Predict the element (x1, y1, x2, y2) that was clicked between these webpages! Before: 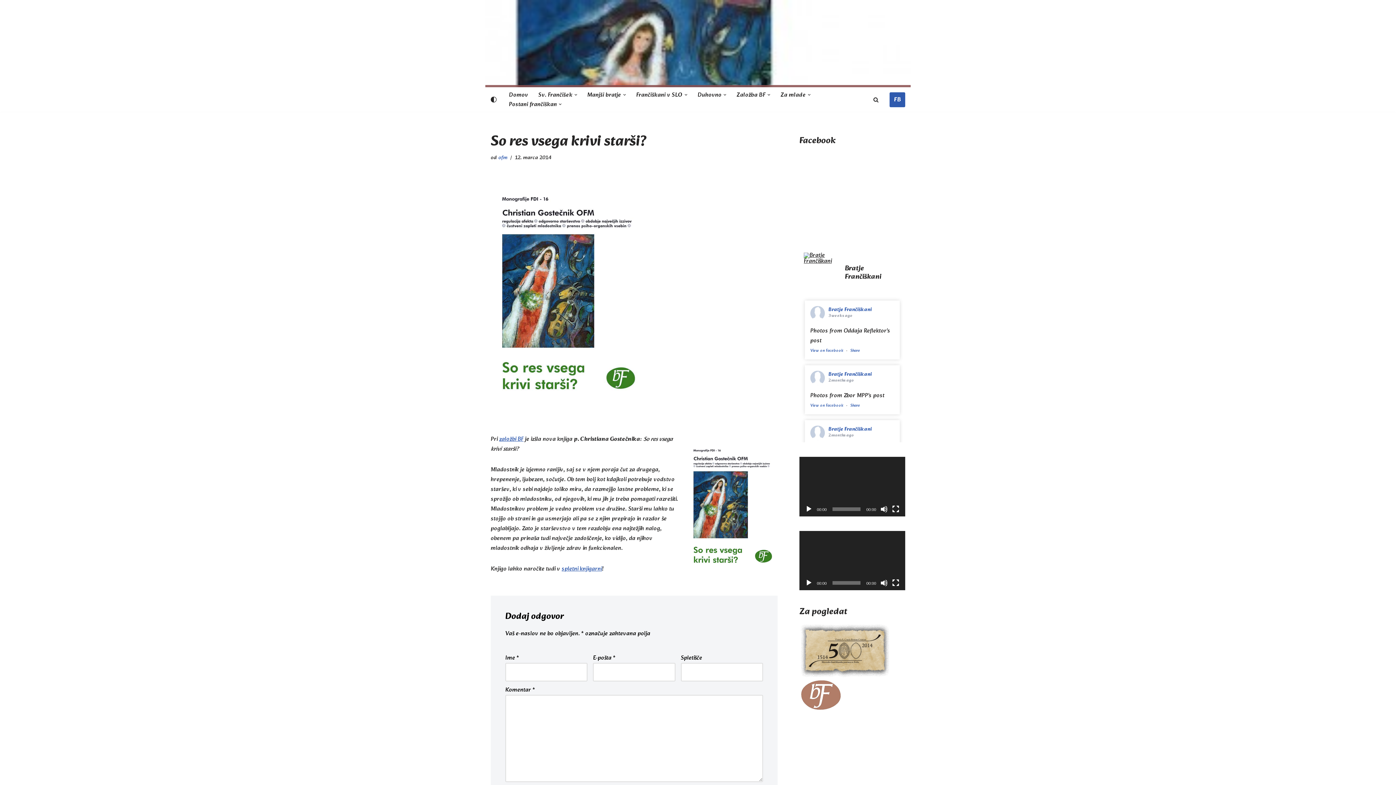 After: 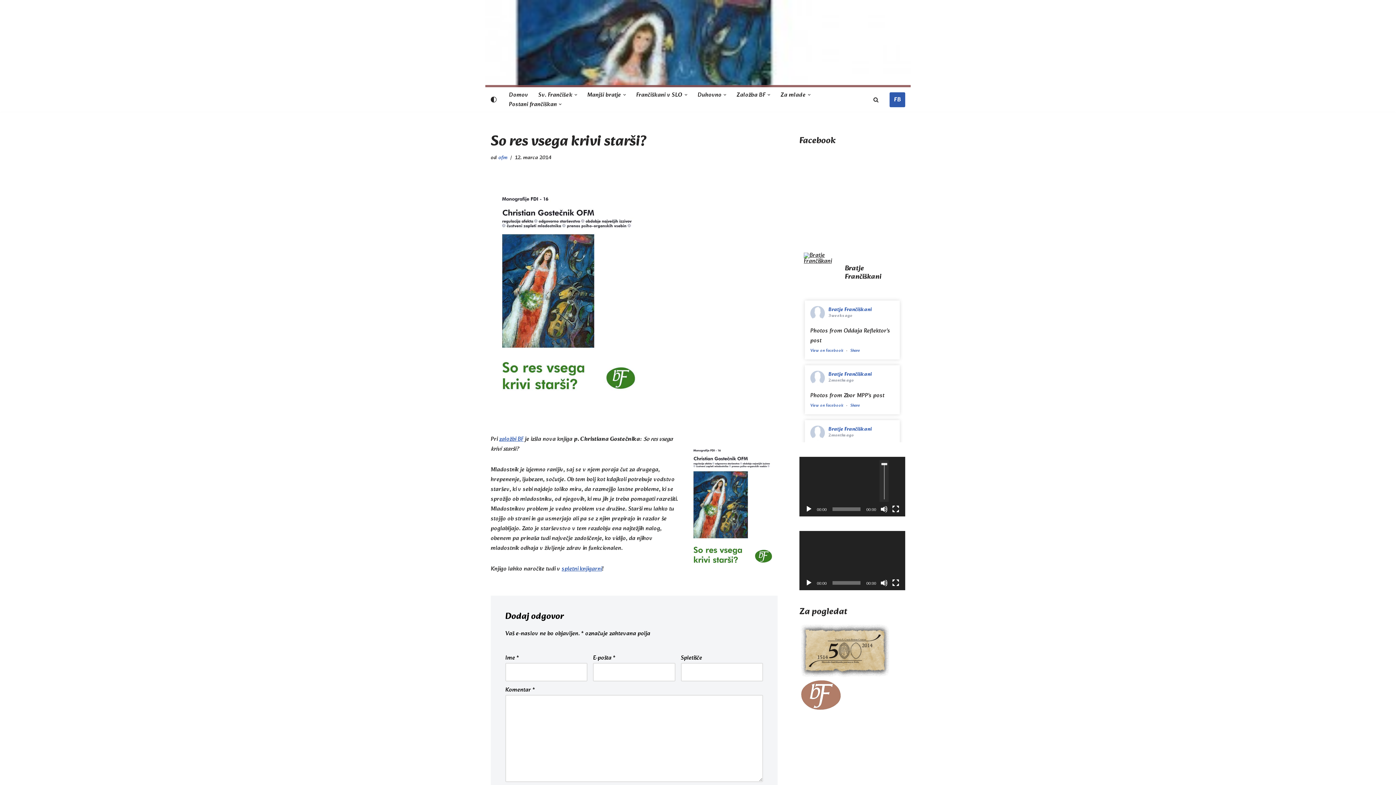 Action: label: Utišano bbox: (880, 505, 888, 512)